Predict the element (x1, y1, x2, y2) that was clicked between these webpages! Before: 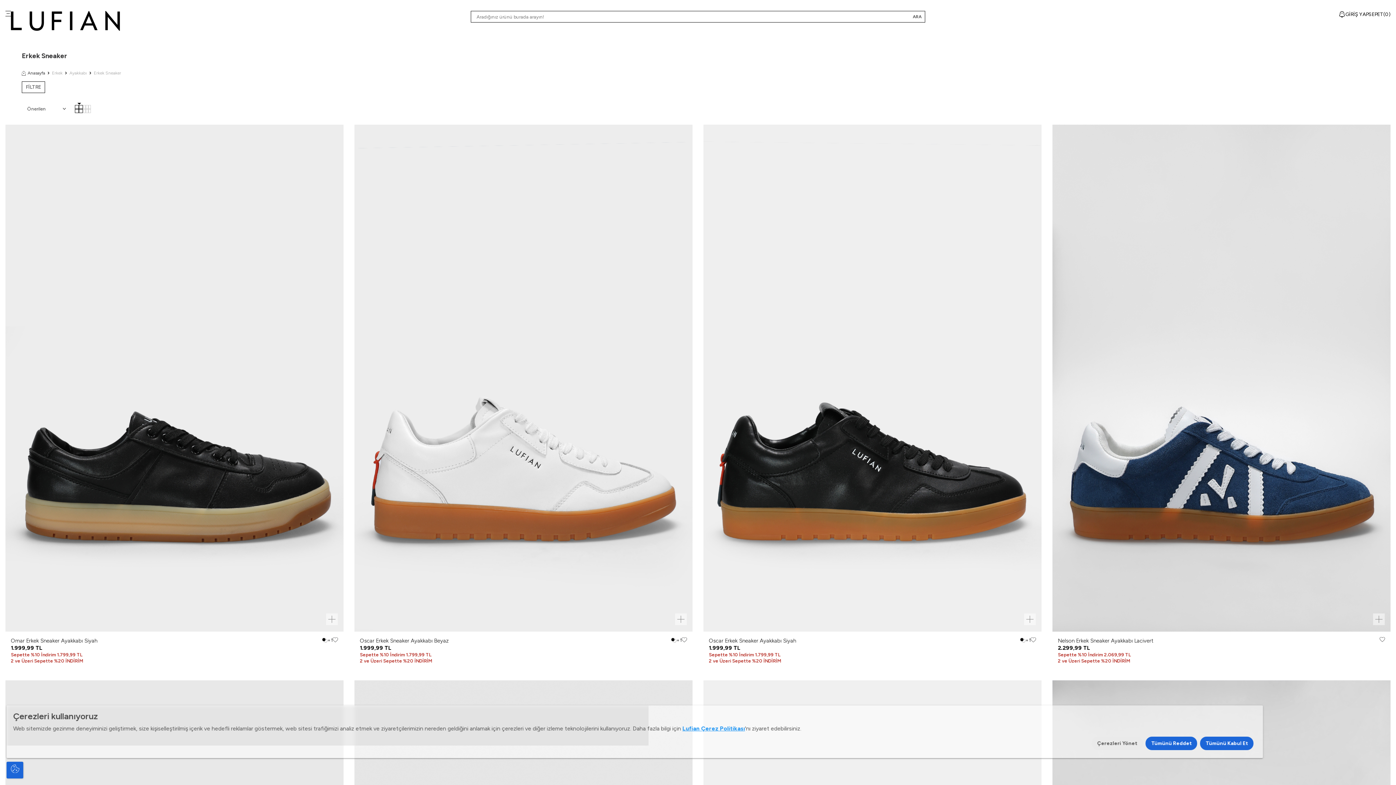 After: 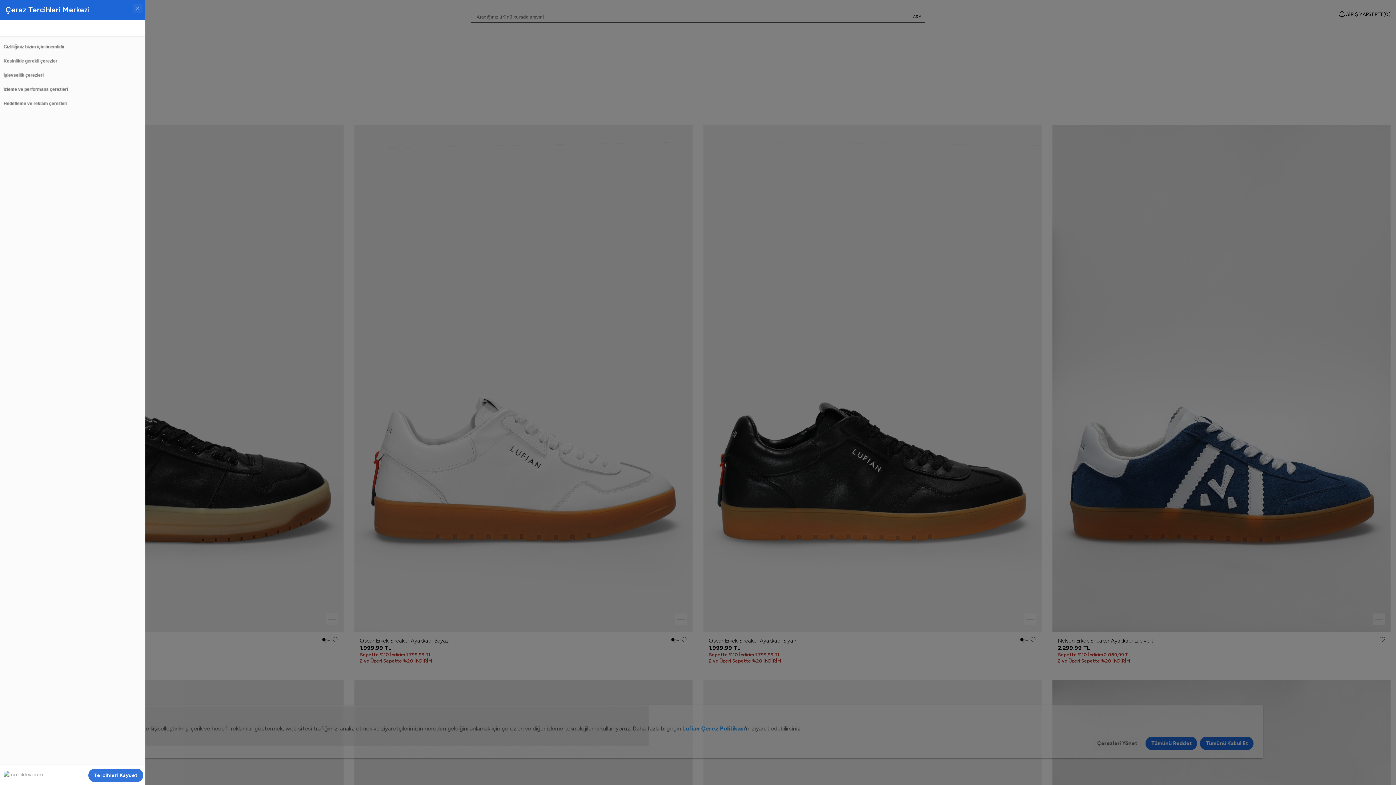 Action: bbox: (1091, 737, 1143, 750) label: Çerezleri Yönet